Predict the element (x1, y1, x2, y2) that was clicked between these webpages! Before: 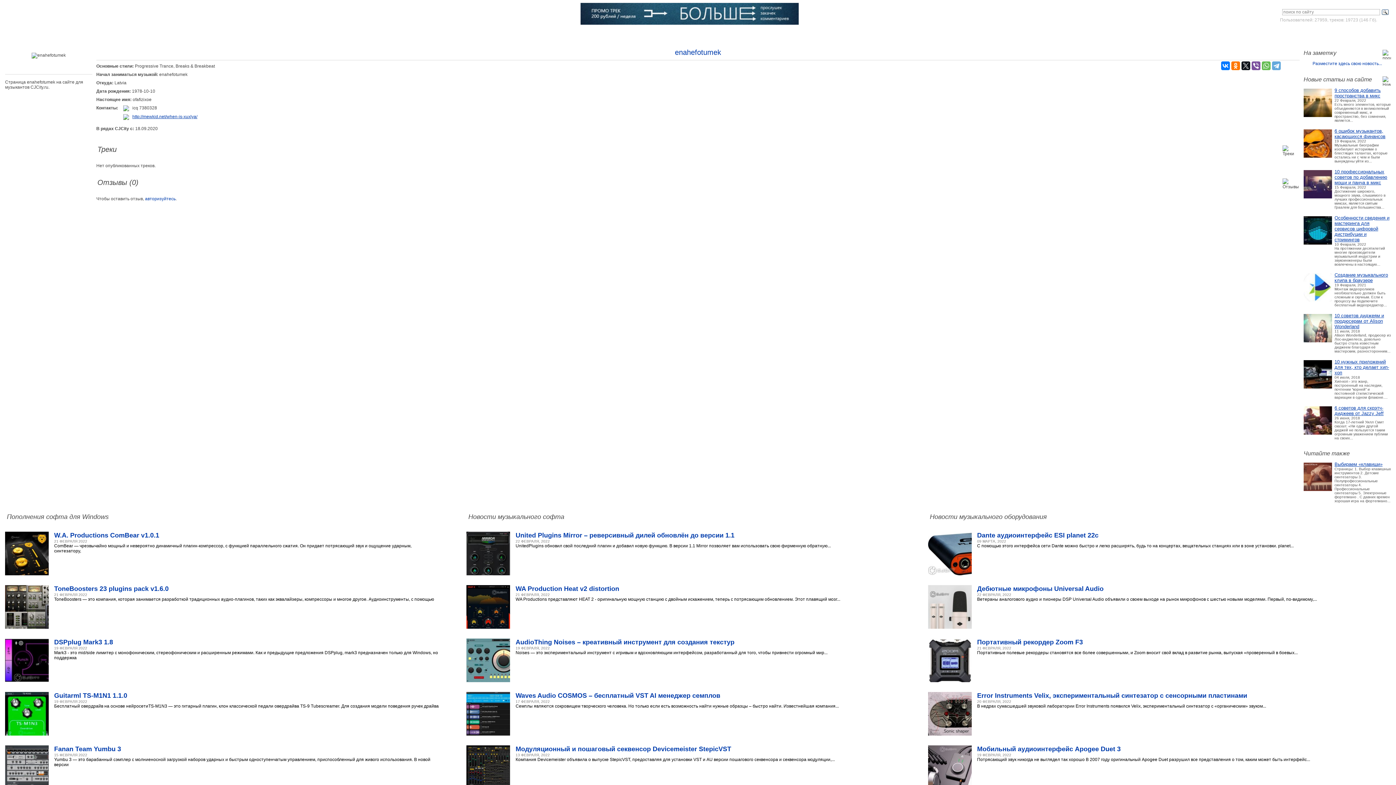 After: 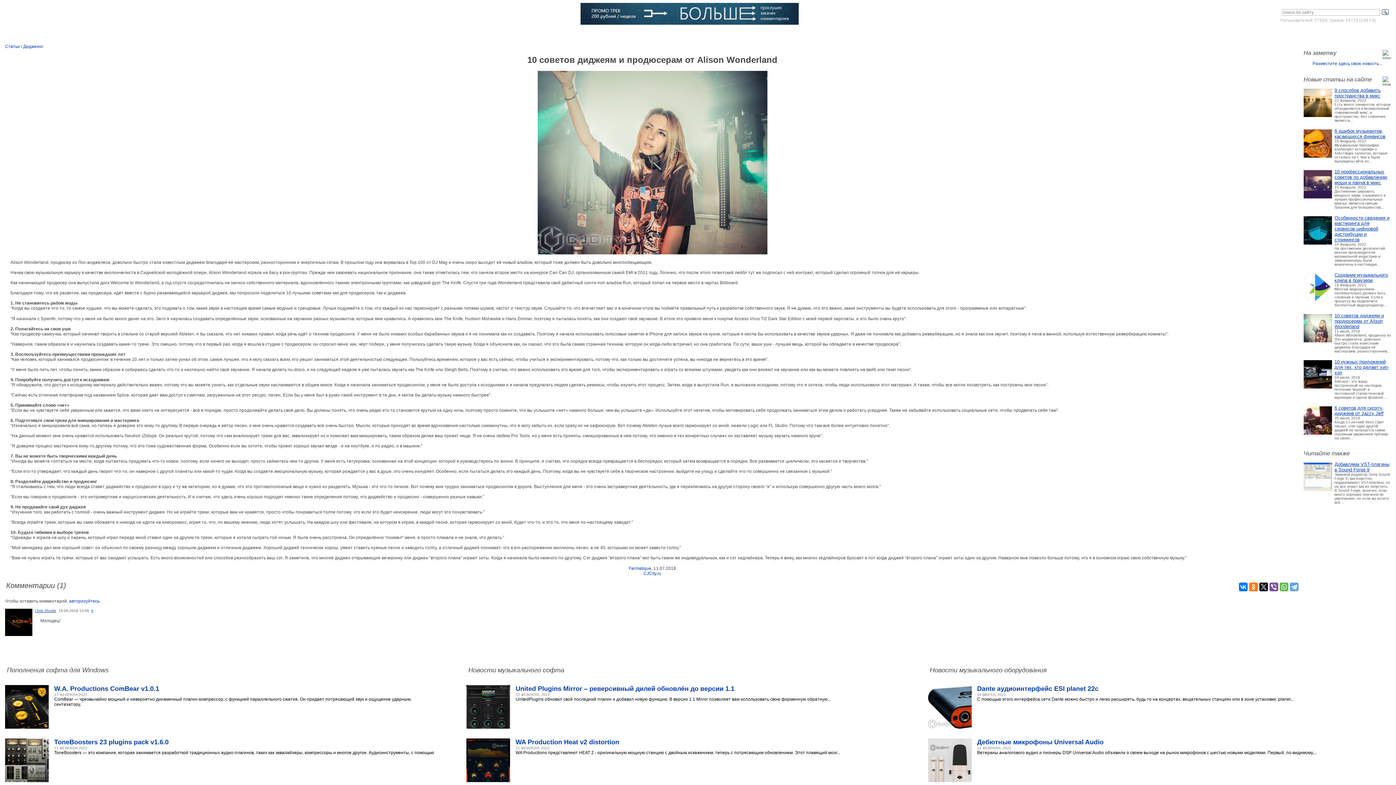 Action: label: 10 советов диджеям и продюсерам от Alison Wonderland bbox: (1334, 313, 1384, 329)